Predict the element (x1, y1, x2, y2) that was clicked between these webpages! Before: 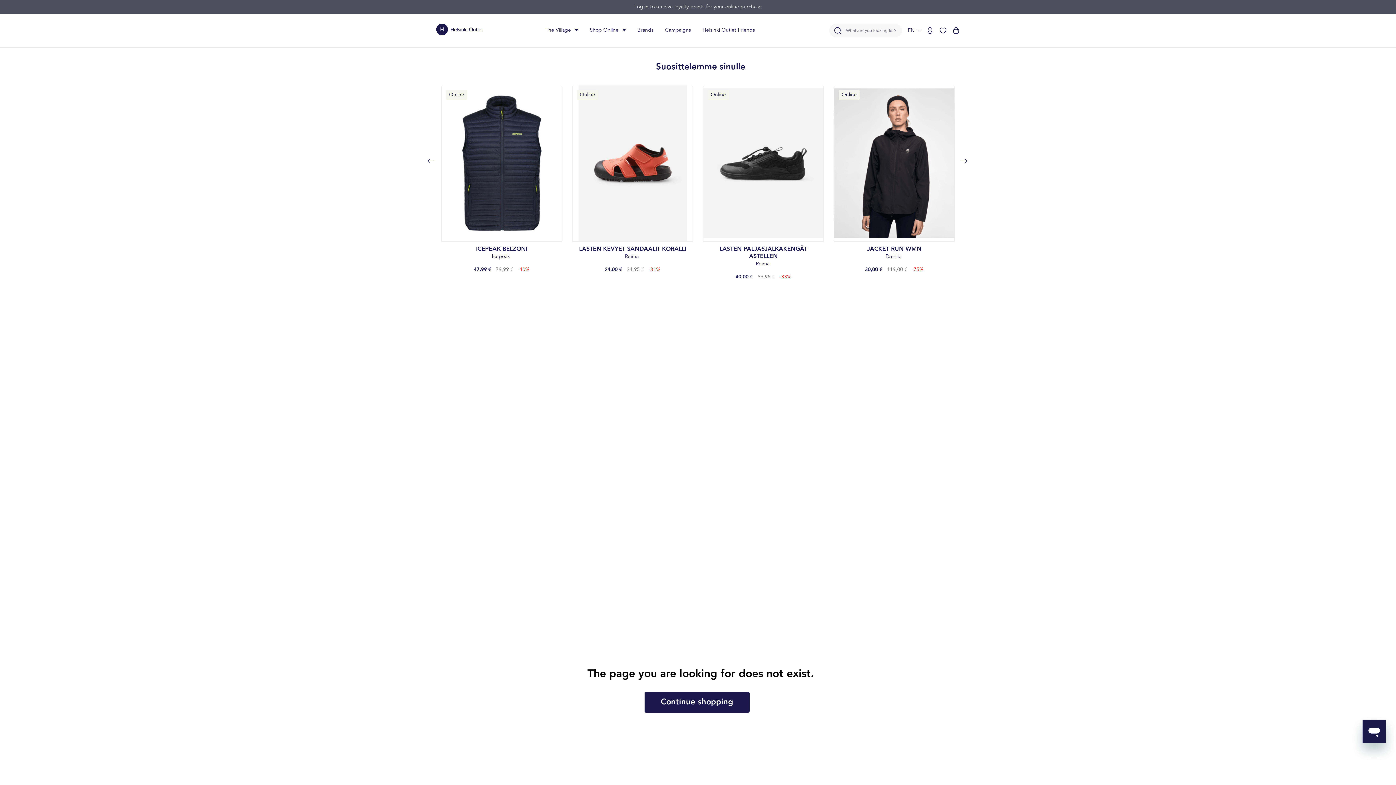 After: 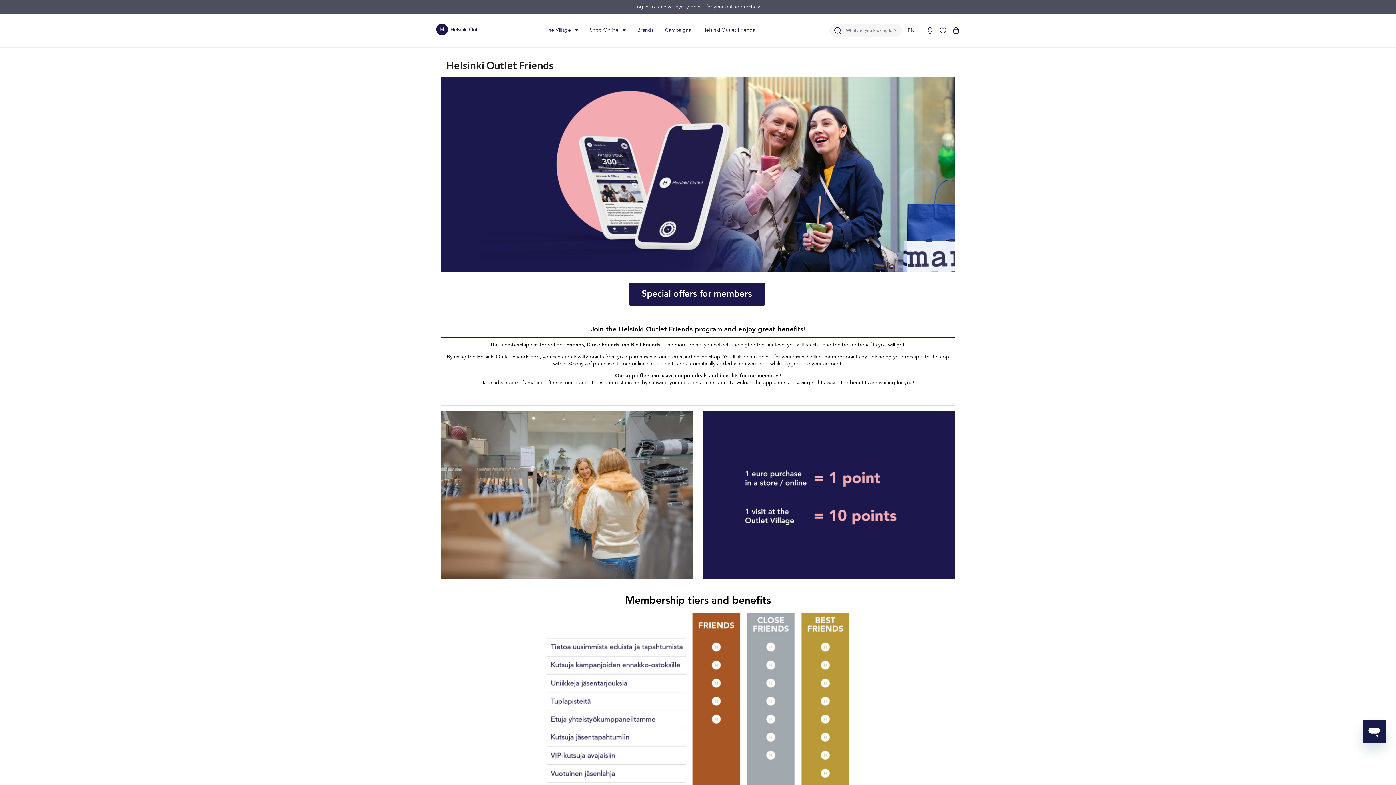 Action: label: Helsinki Outlet Friends bbox: (702, 22, 755, 38)